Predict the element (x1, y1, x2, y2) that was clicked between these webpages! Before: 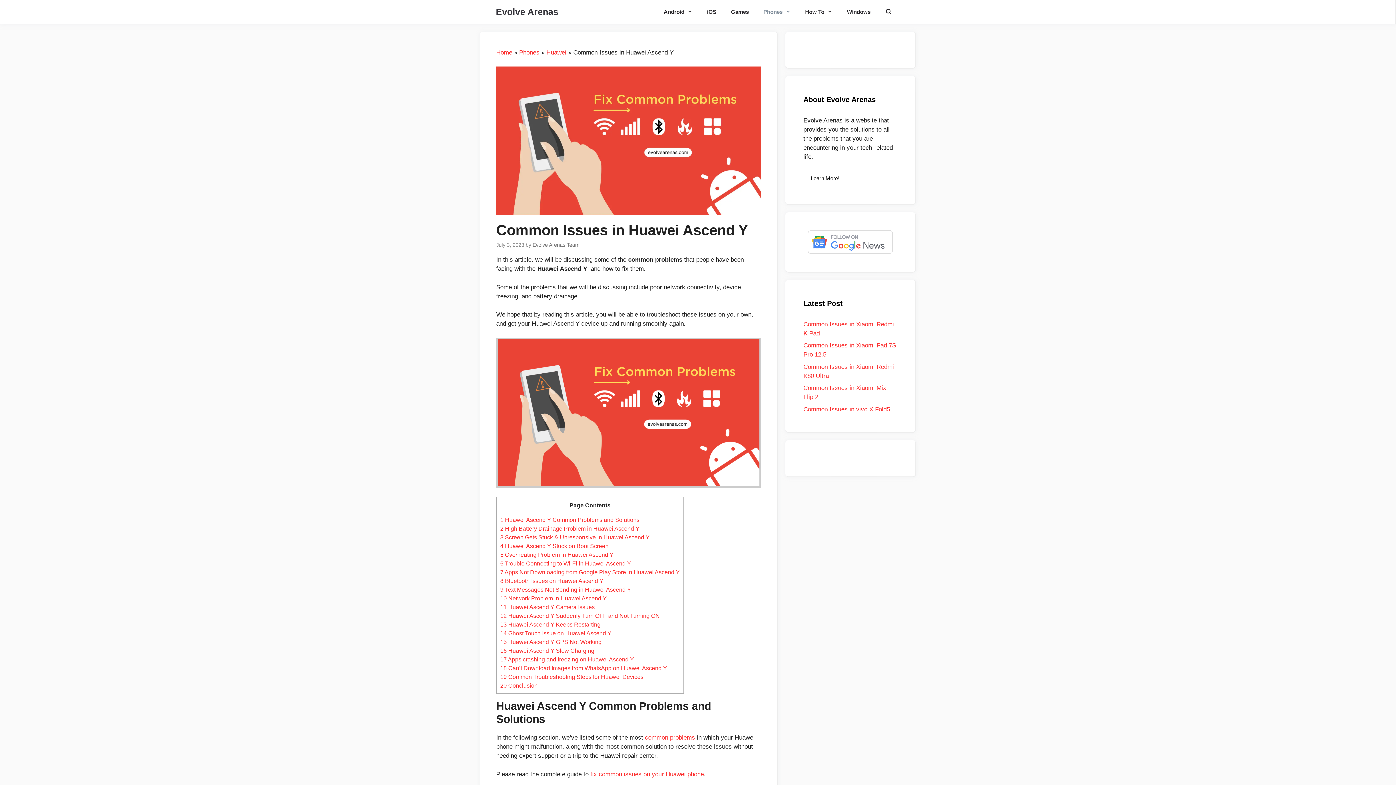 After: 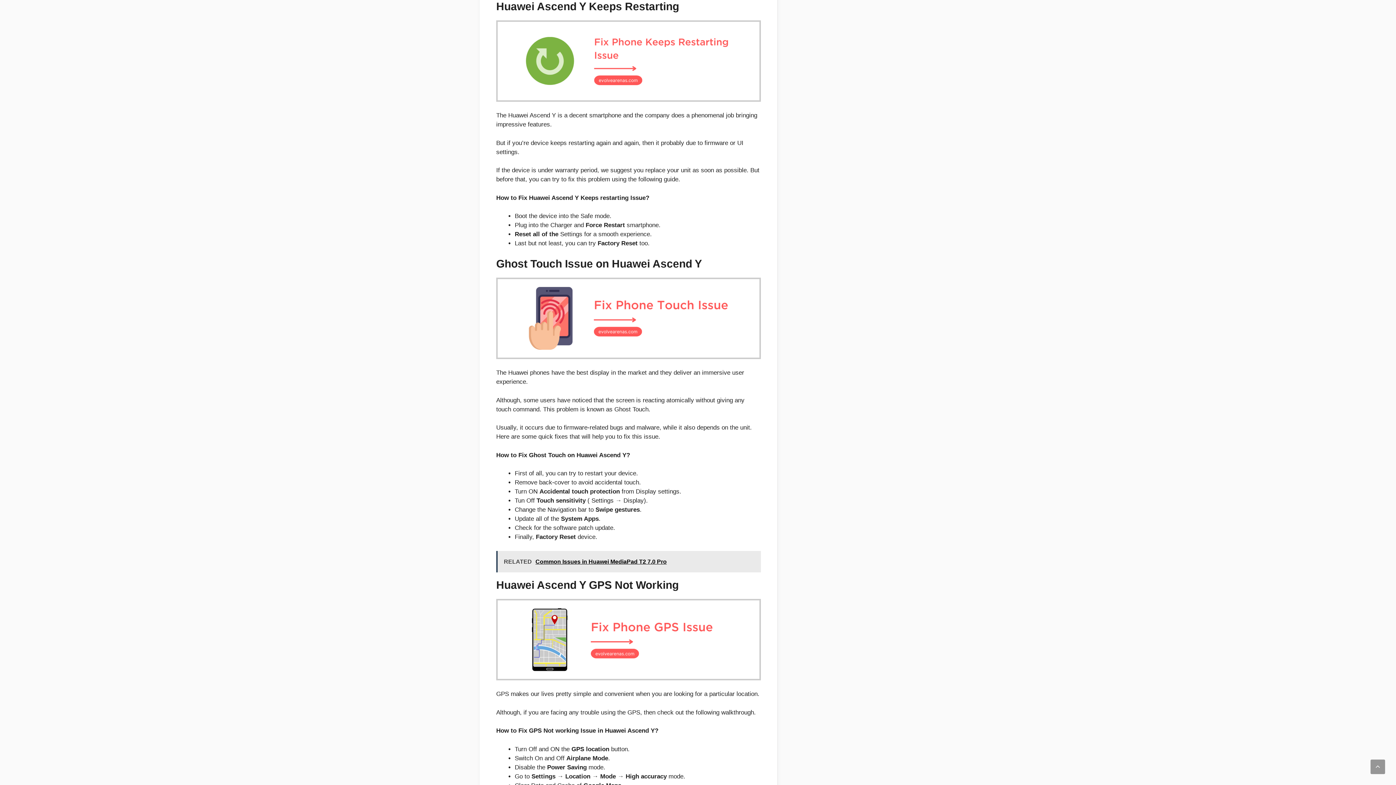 Action: bbox: (500, 621, 600, 628) label: 13 Huawei Ascend Y Keeps Restarting